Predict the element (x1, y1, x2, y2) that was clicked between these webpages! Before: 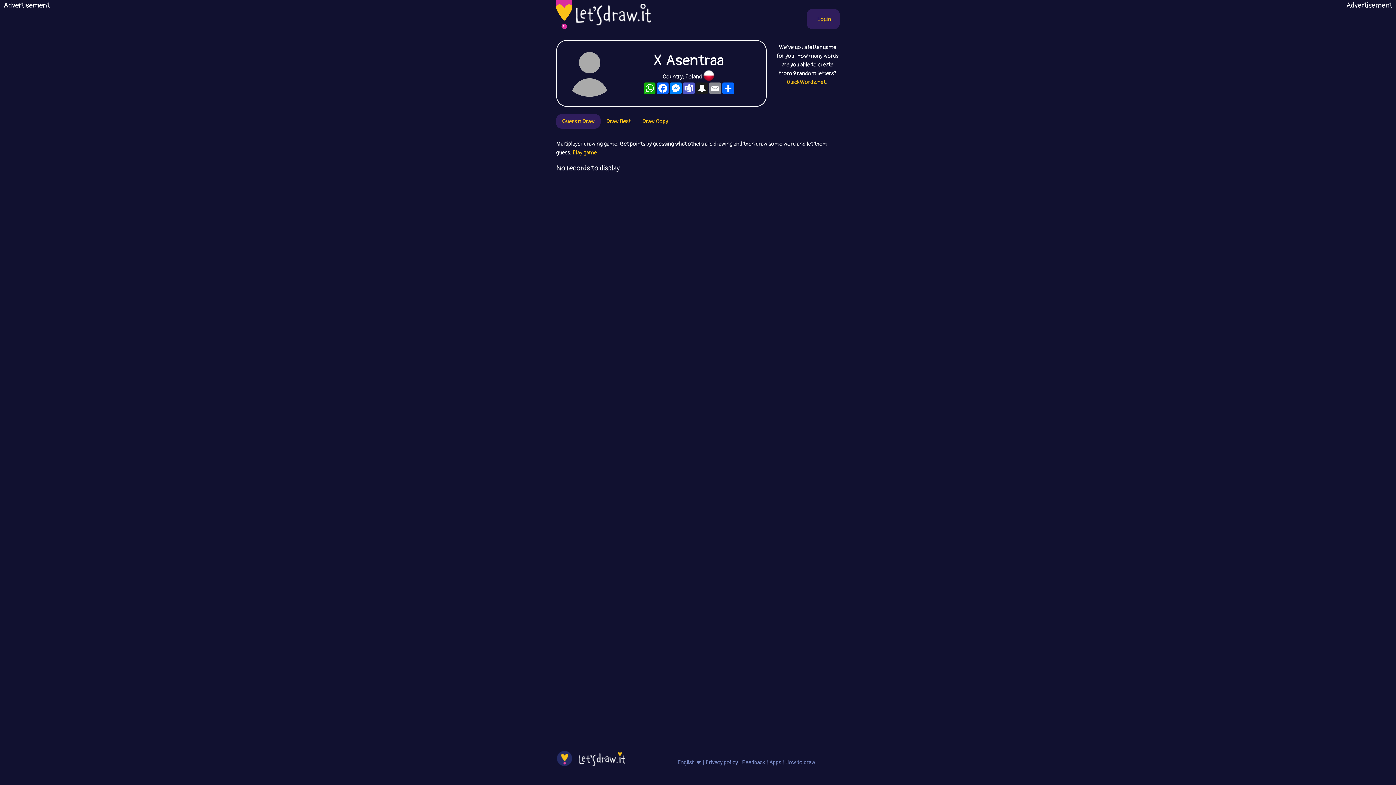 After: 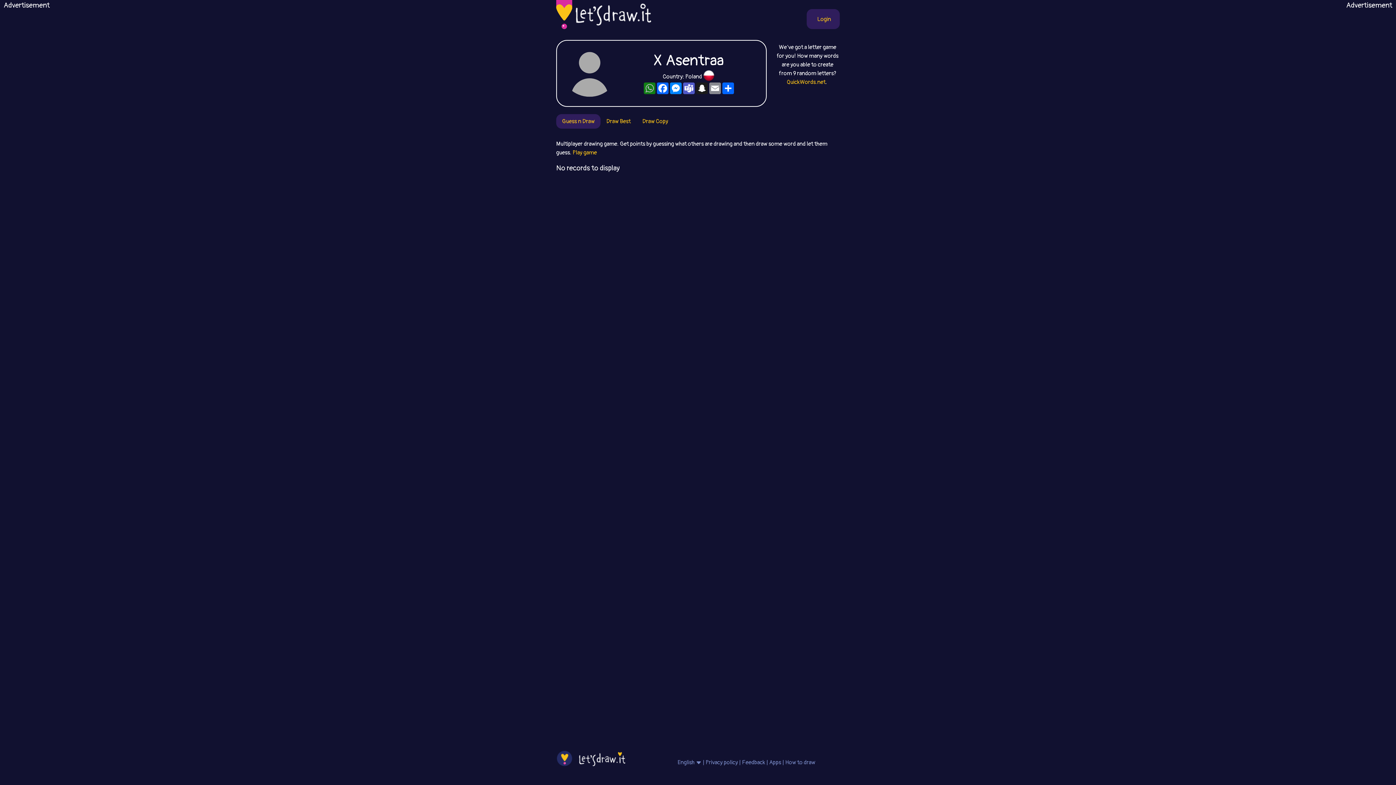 Action: label: WhatsApp bbox: (643, 82, 656, 94)